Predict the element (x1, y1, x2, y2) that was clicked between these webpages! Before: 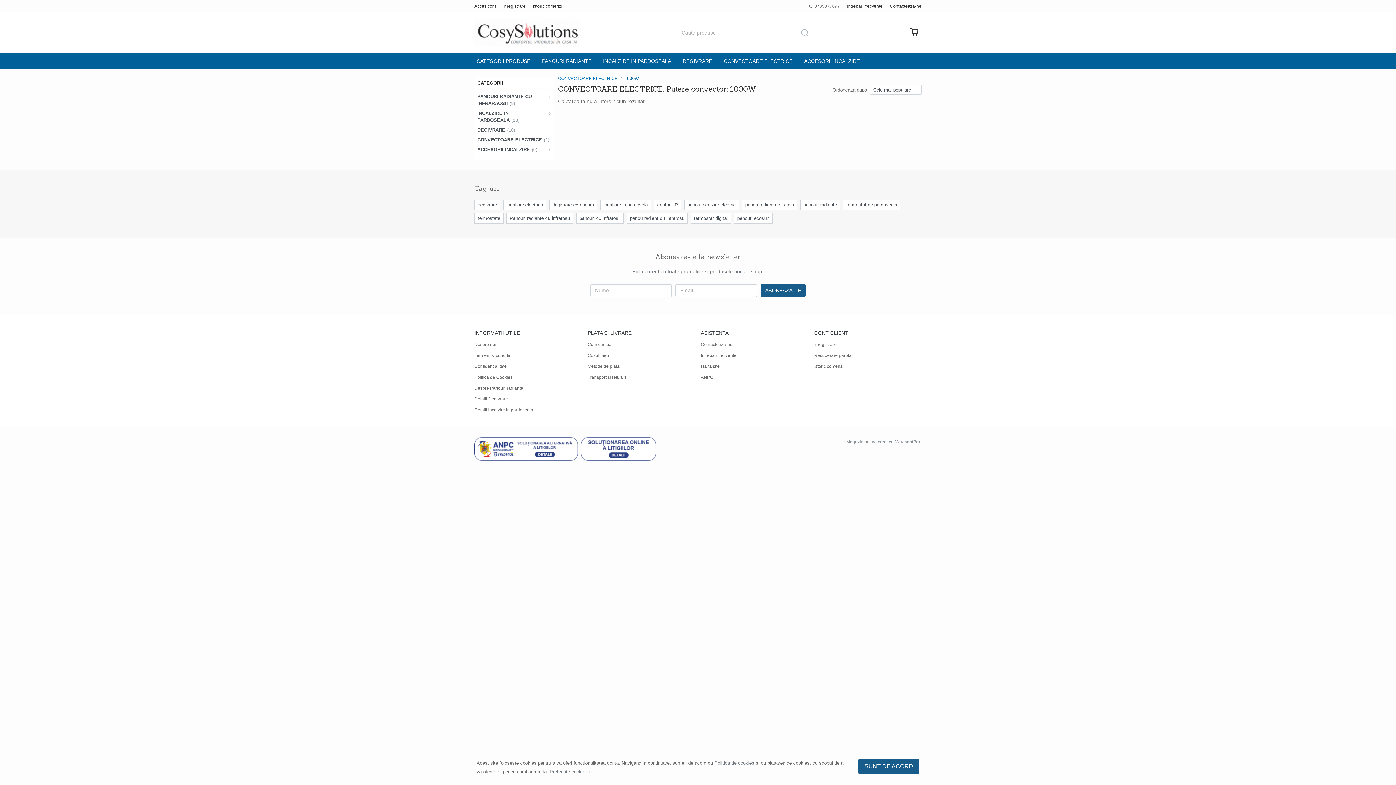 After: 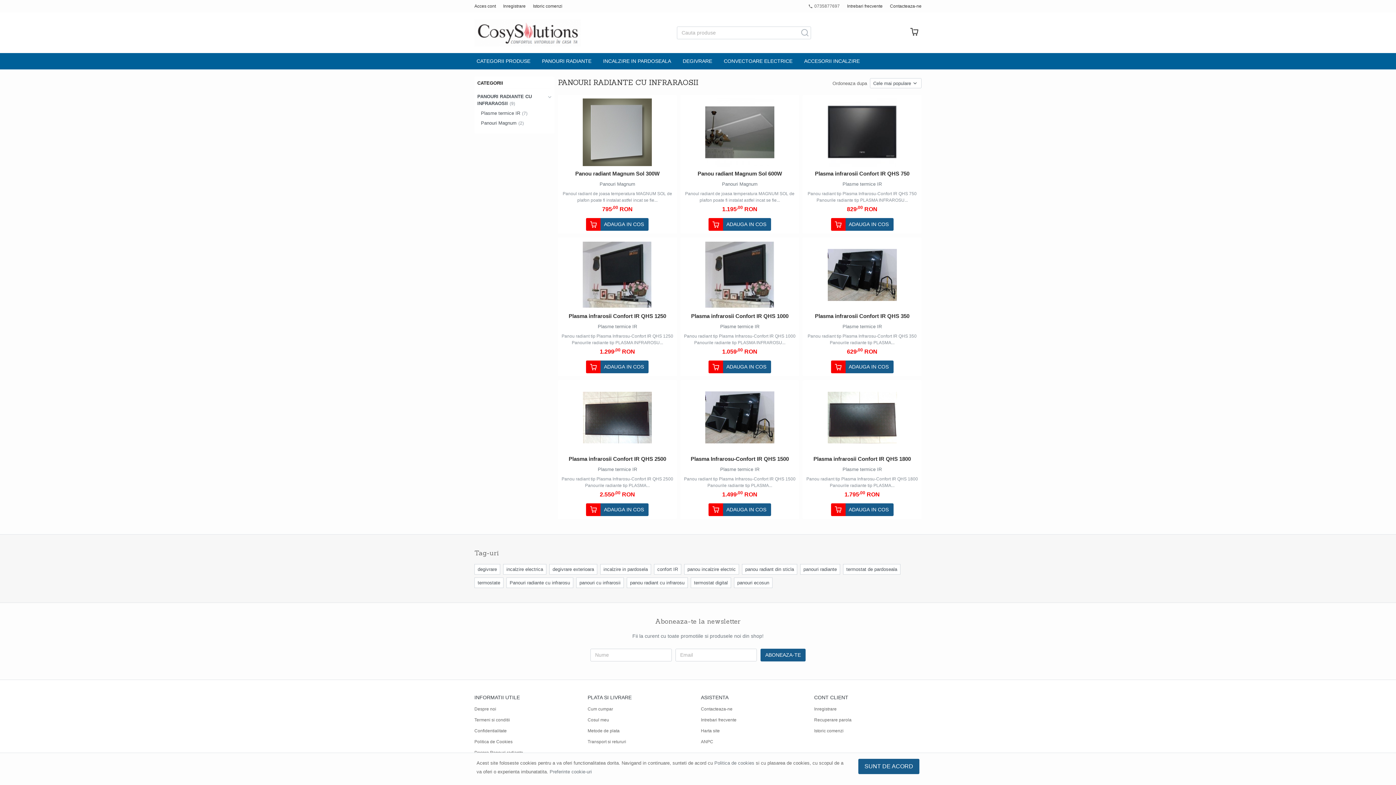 Action: label: PANOURI RADIANTE bbox: (536, 53, 597, 69)